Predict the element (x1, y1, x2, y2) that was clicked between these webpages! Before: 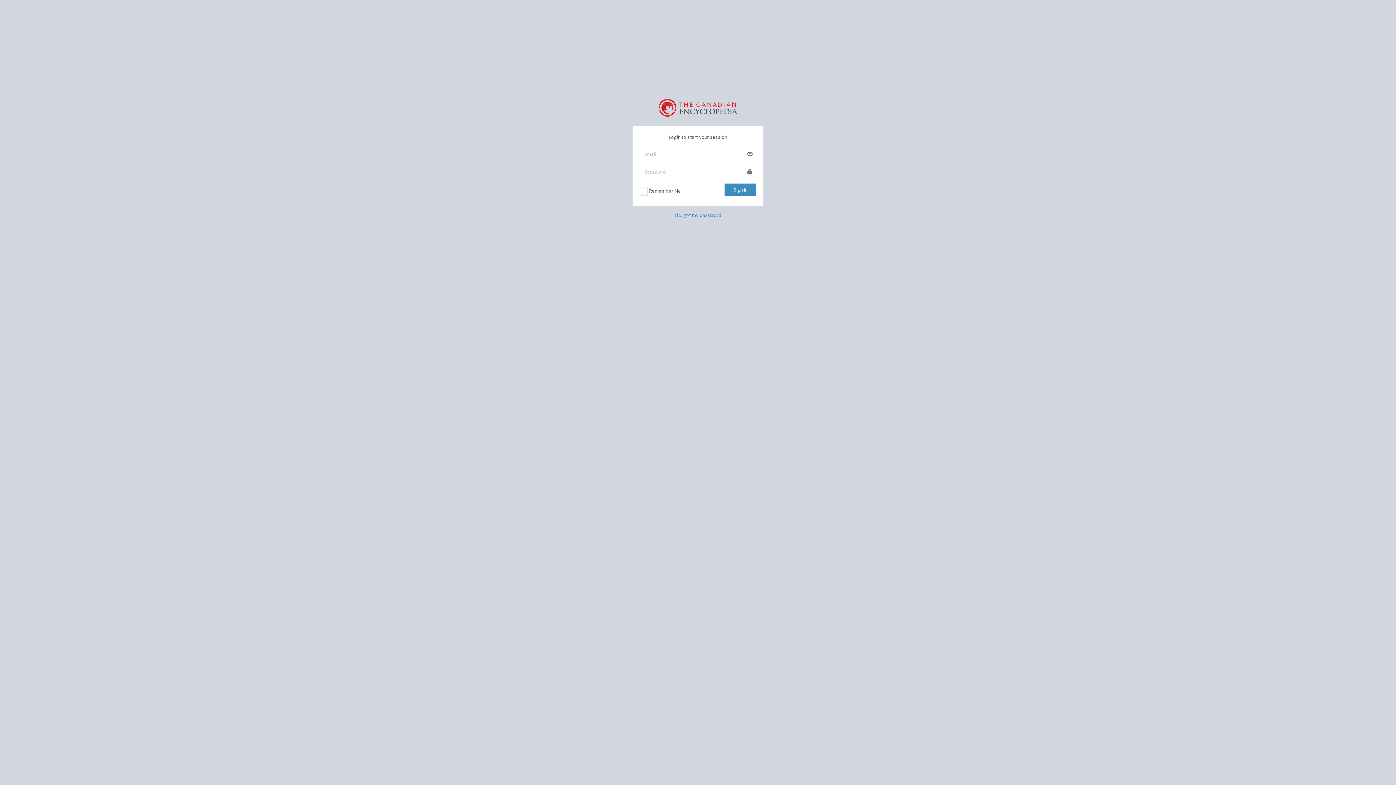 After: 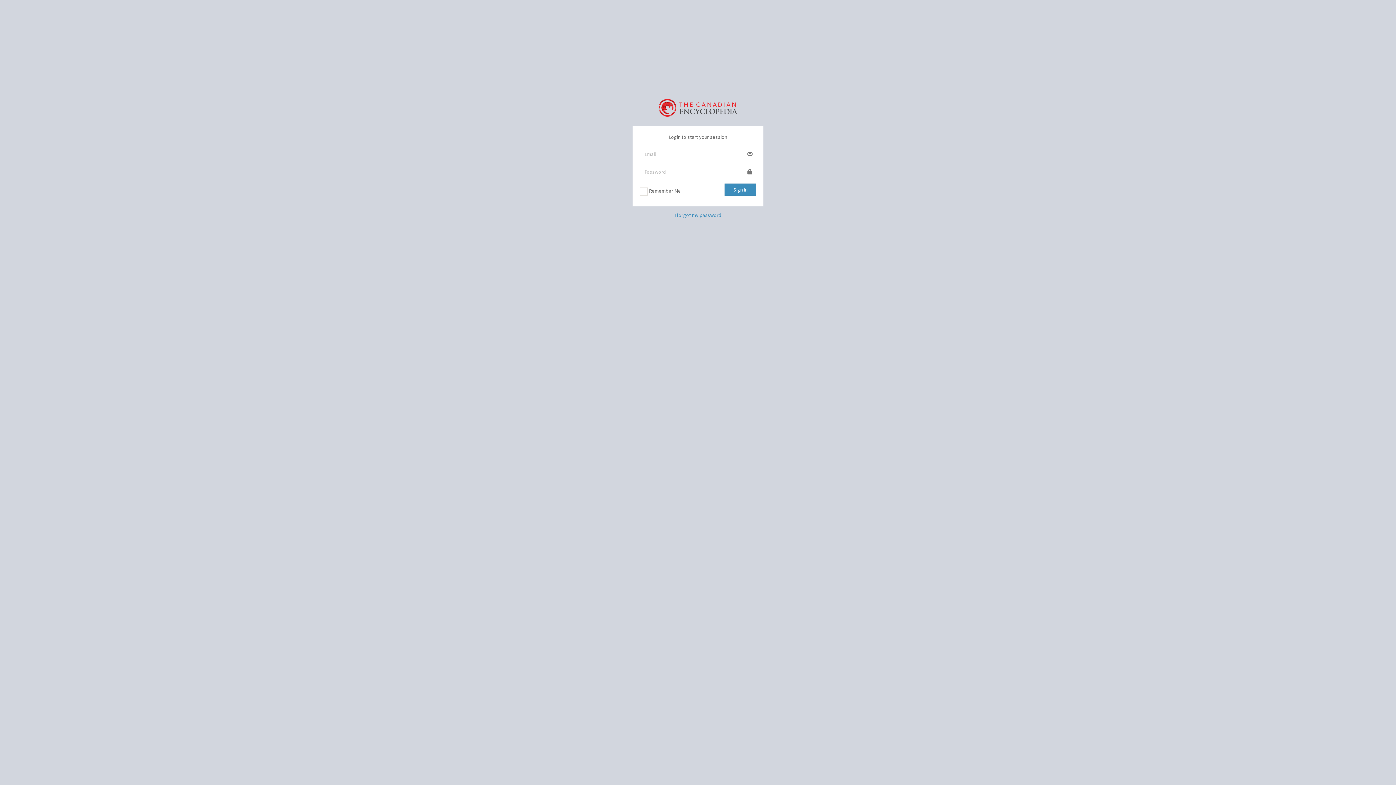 Action: bbox: (658, 98, 737, 114)